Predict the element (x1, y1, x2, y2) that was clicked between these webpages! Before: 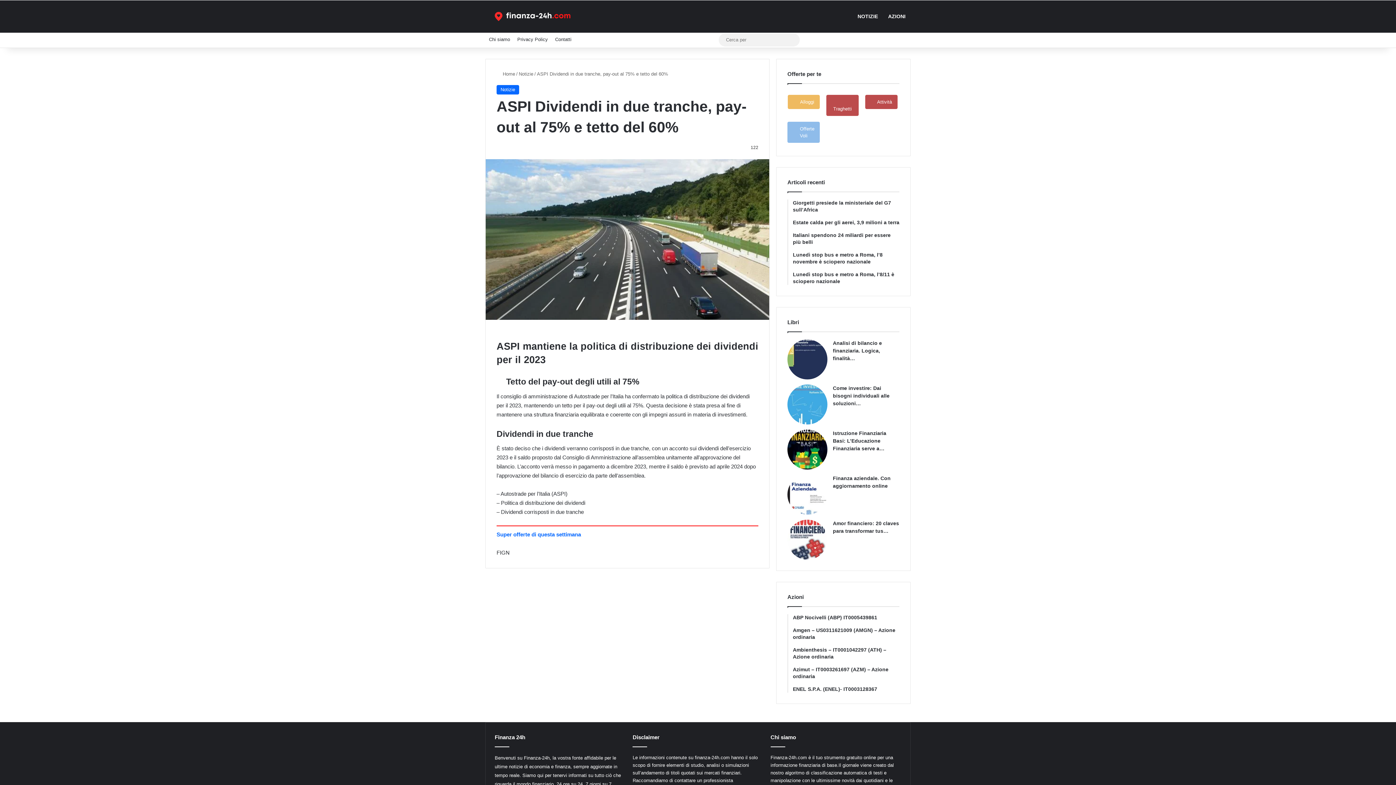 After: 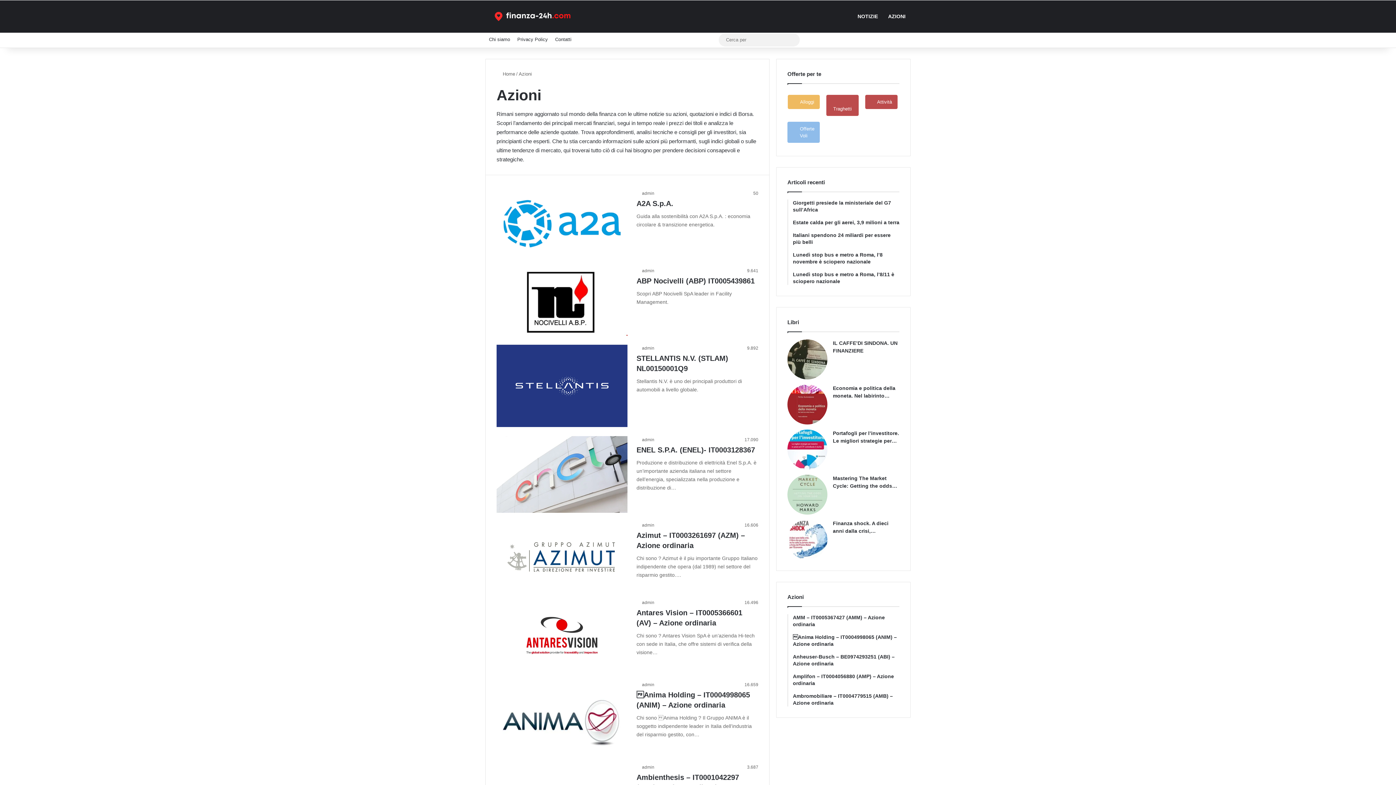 Action: label: AZIONI bbox: (883, 0, 910, 32)